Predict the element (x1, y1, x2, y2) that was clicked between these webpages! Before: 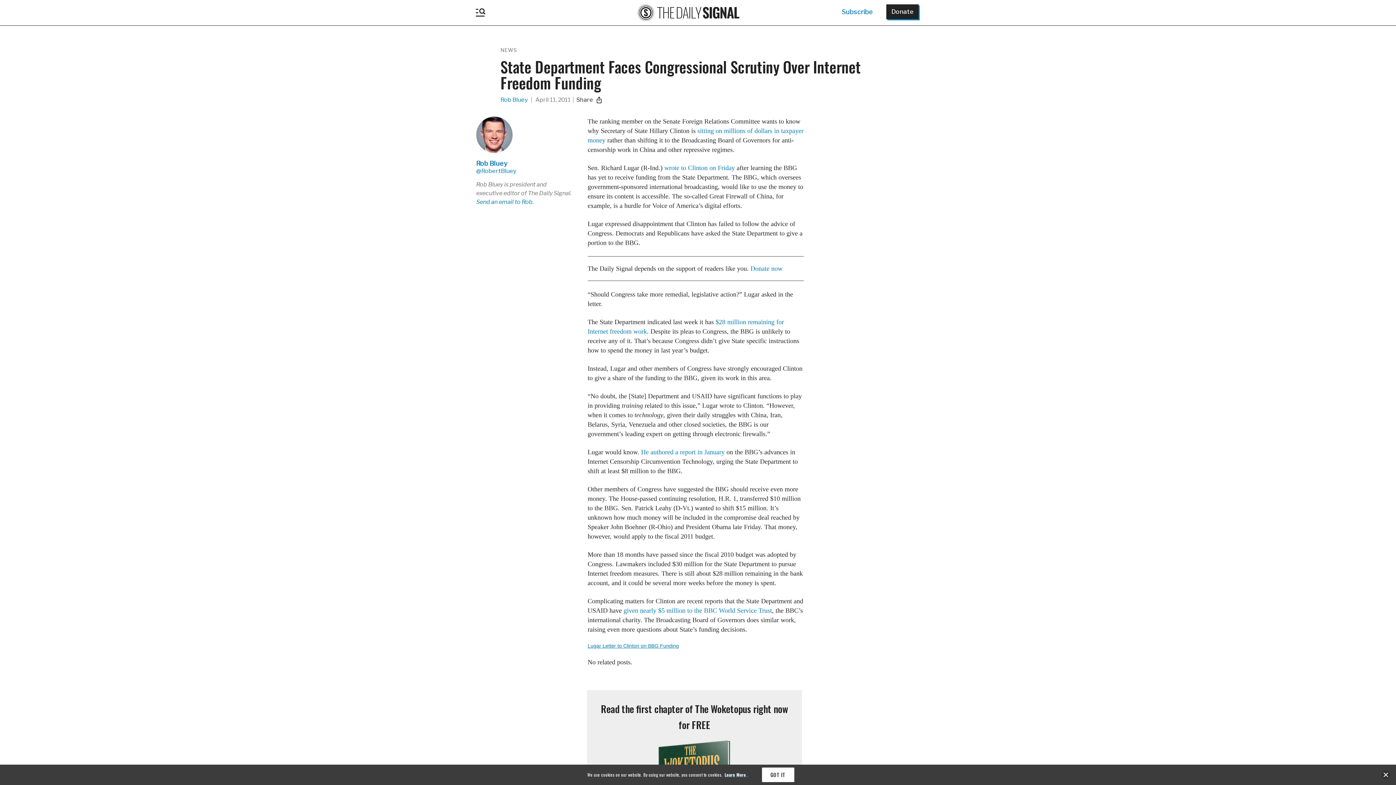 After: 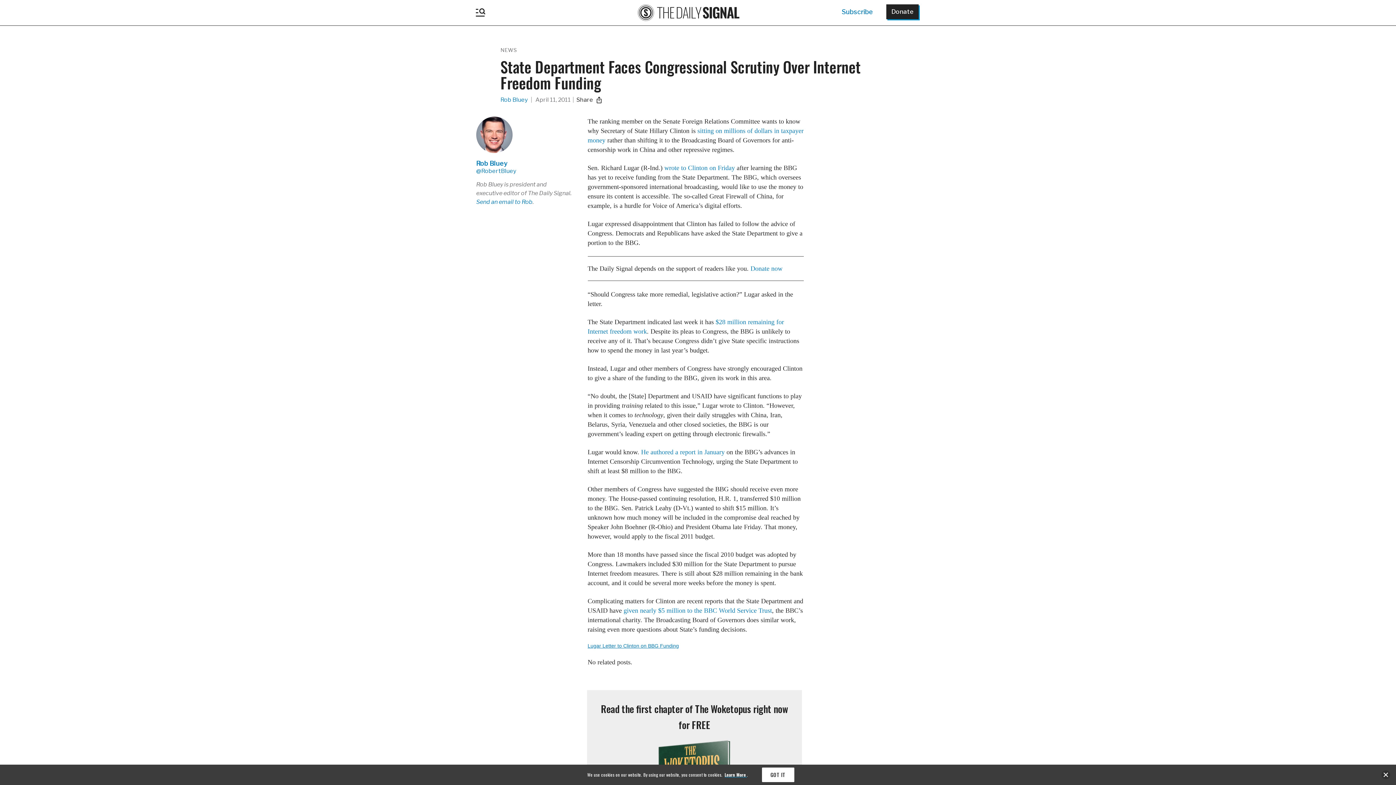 Action: bbox: (724, 772, 747, 778) label: Learn More 